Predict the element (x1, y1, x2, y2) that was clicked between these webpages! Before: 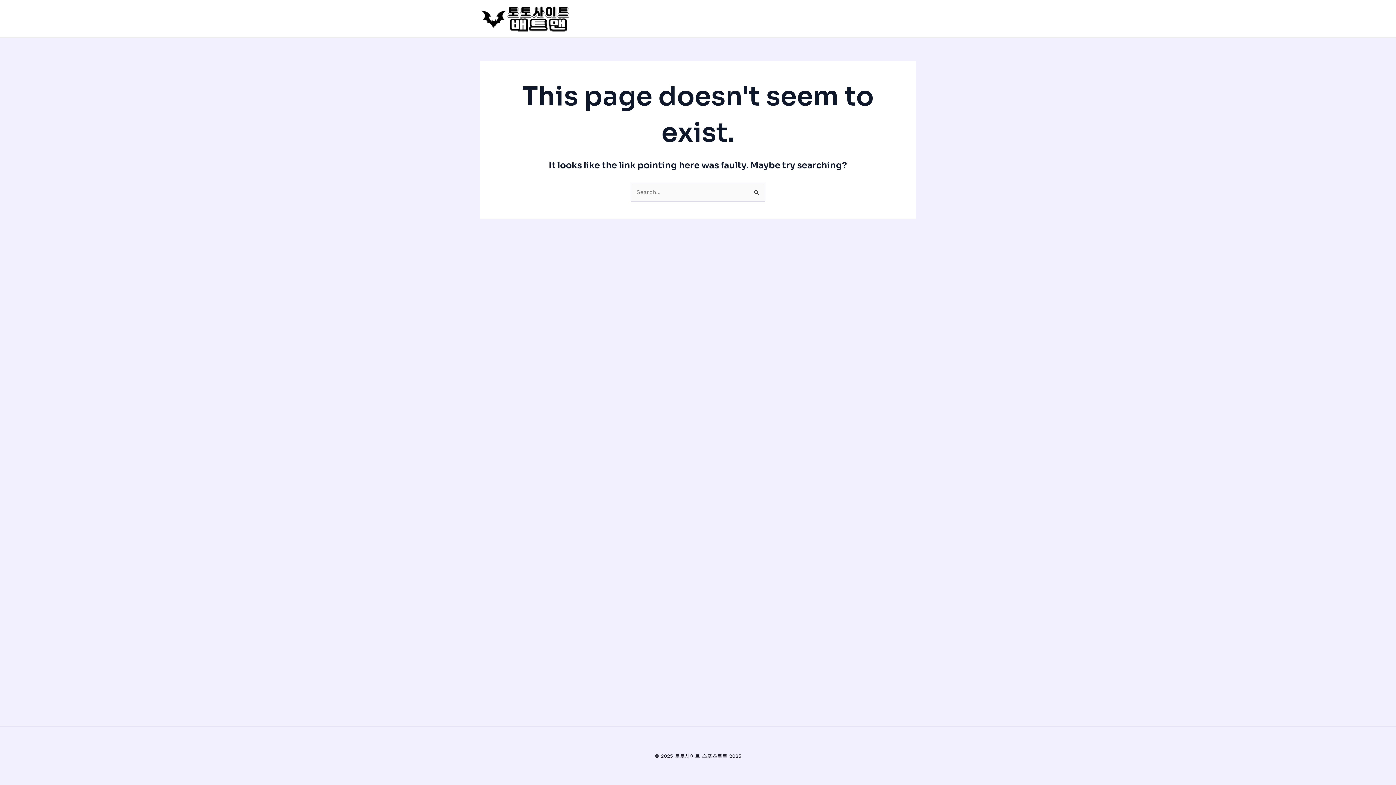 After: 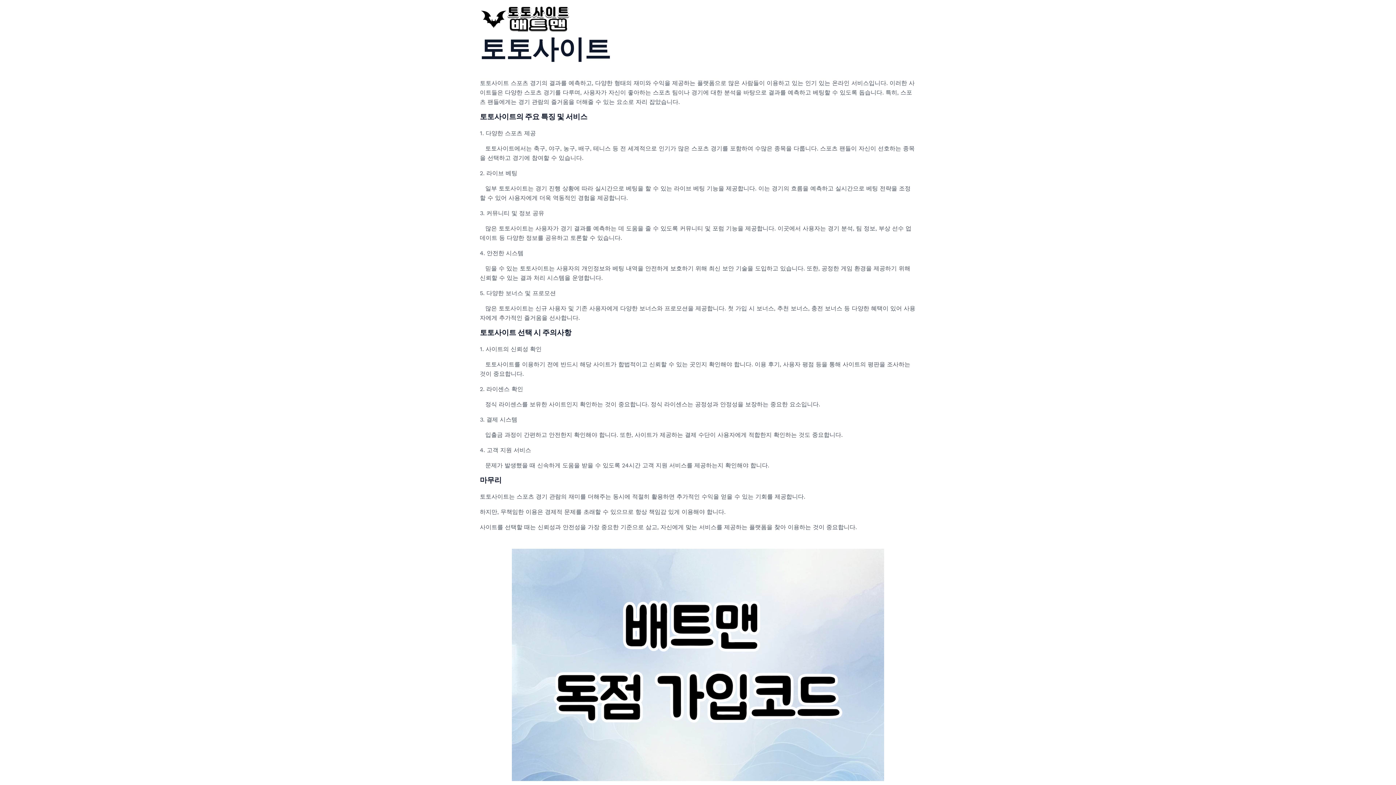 Action: bbox: (480, 14, 570, 21)